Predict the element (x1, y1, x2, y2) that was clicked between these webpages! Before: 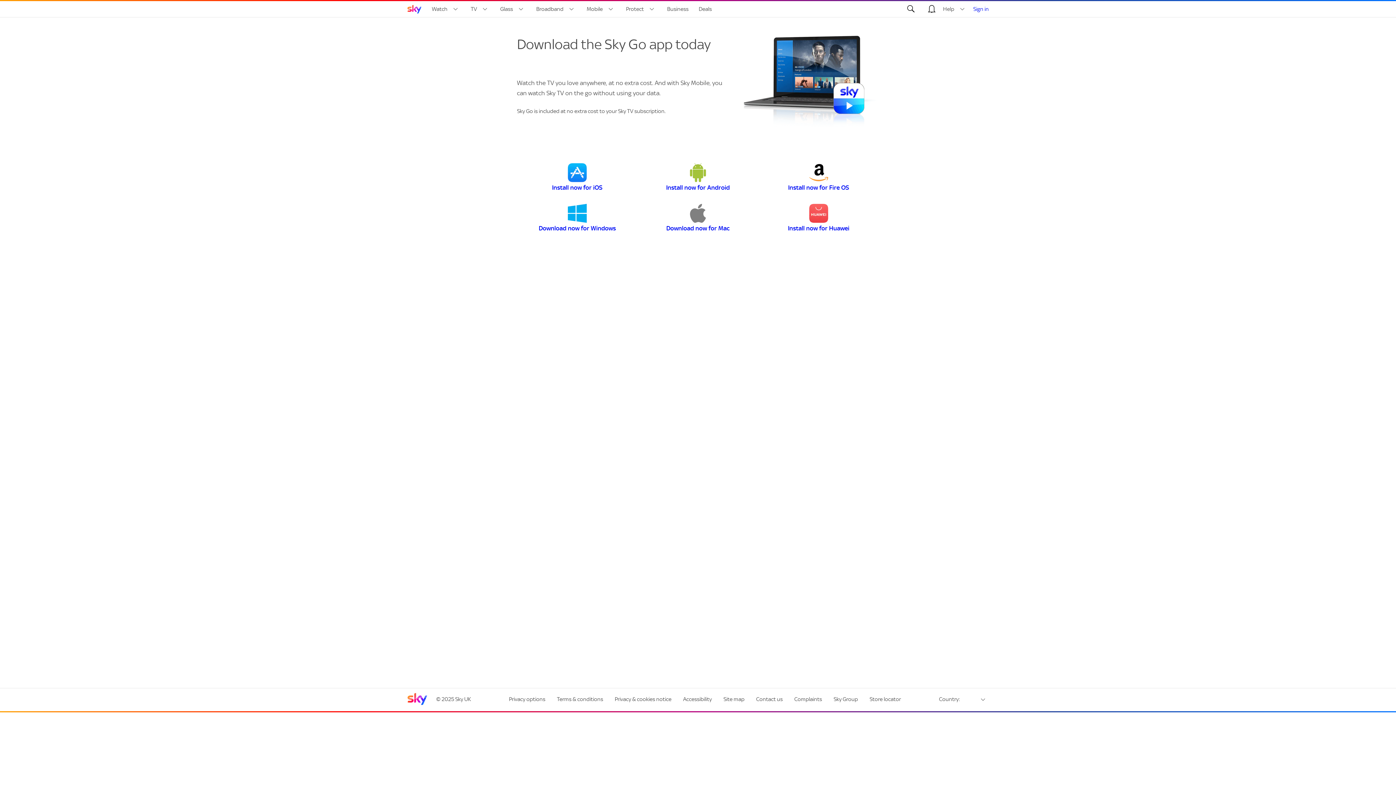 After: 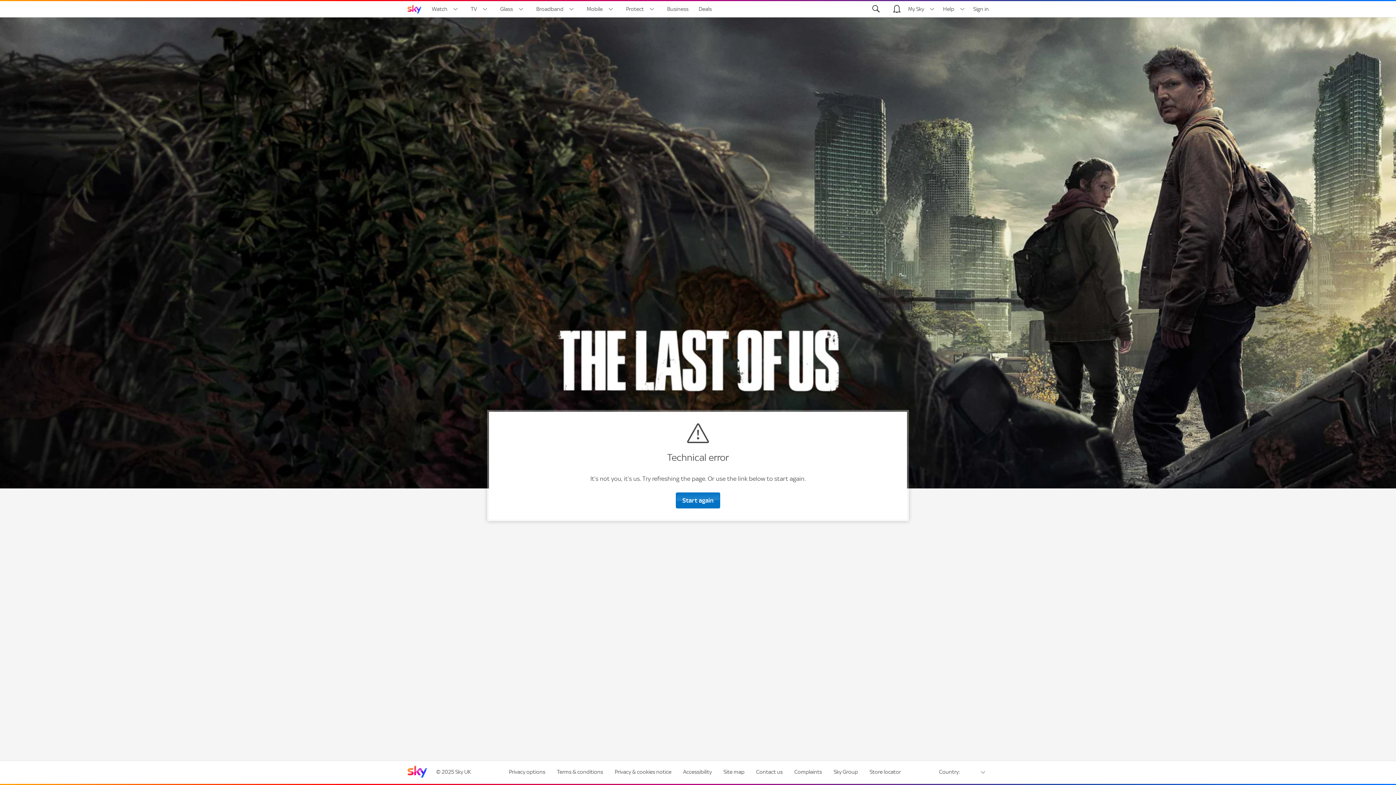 Action: label: Glass bbox: (497, 1, 513, 17)